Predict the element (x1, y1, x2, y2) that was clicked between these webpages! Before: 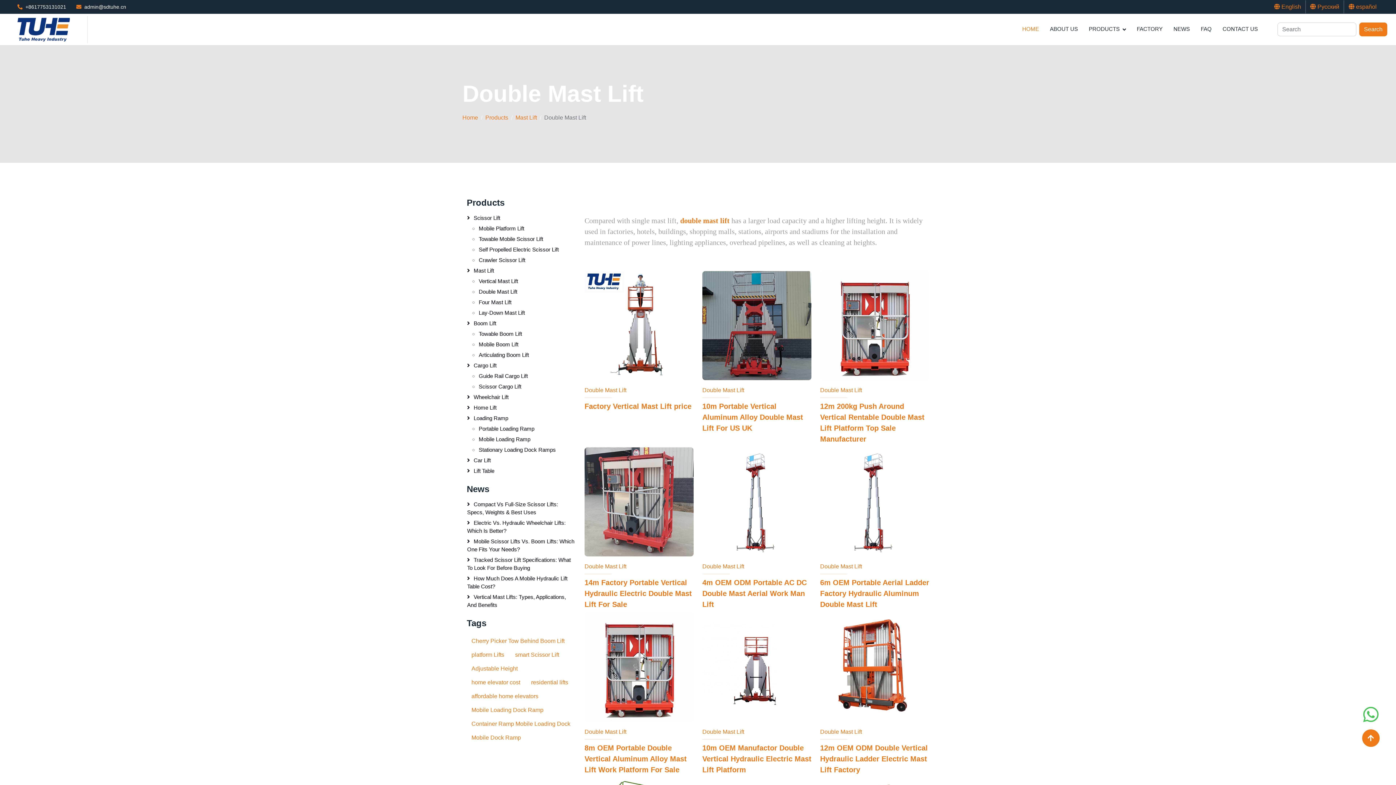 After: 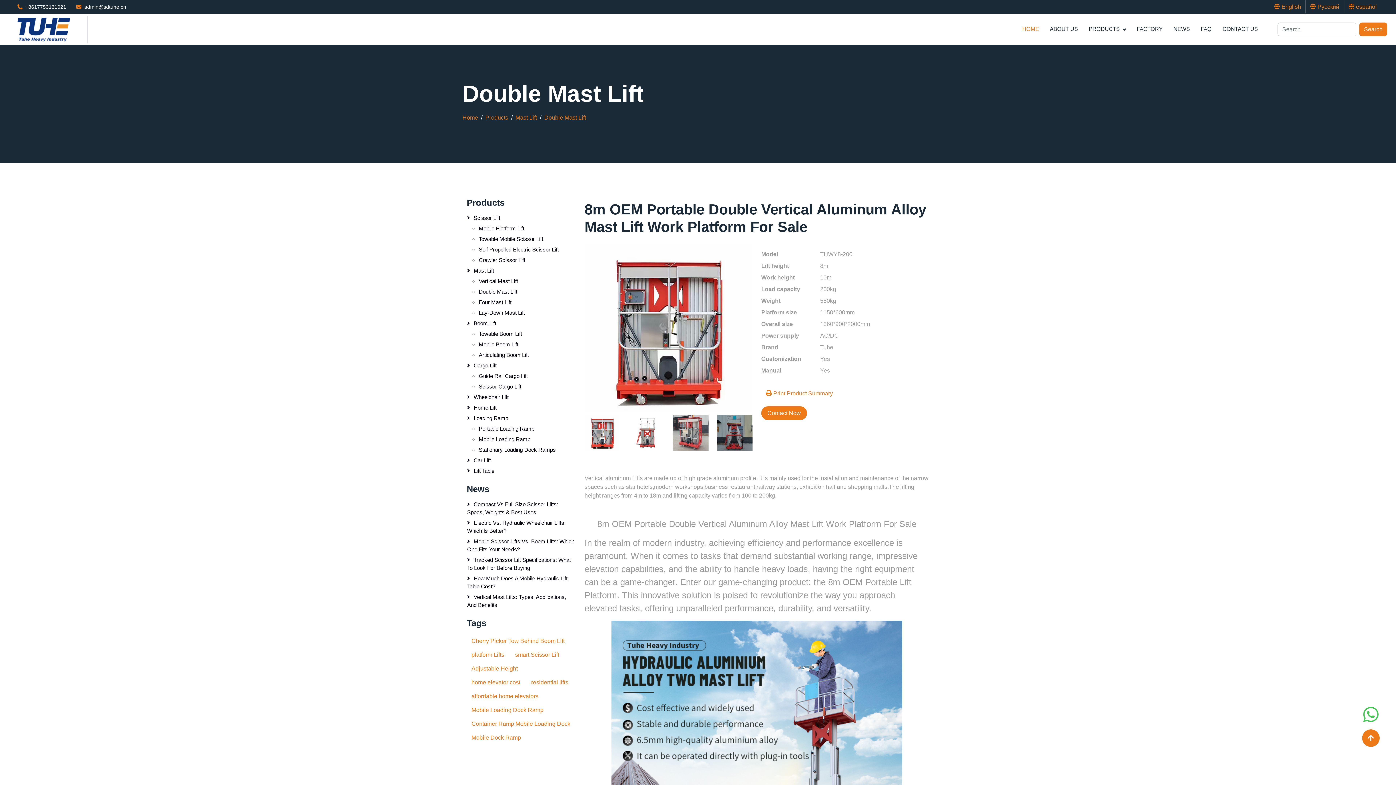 Action: bbox: (584, 664, 693, 670)